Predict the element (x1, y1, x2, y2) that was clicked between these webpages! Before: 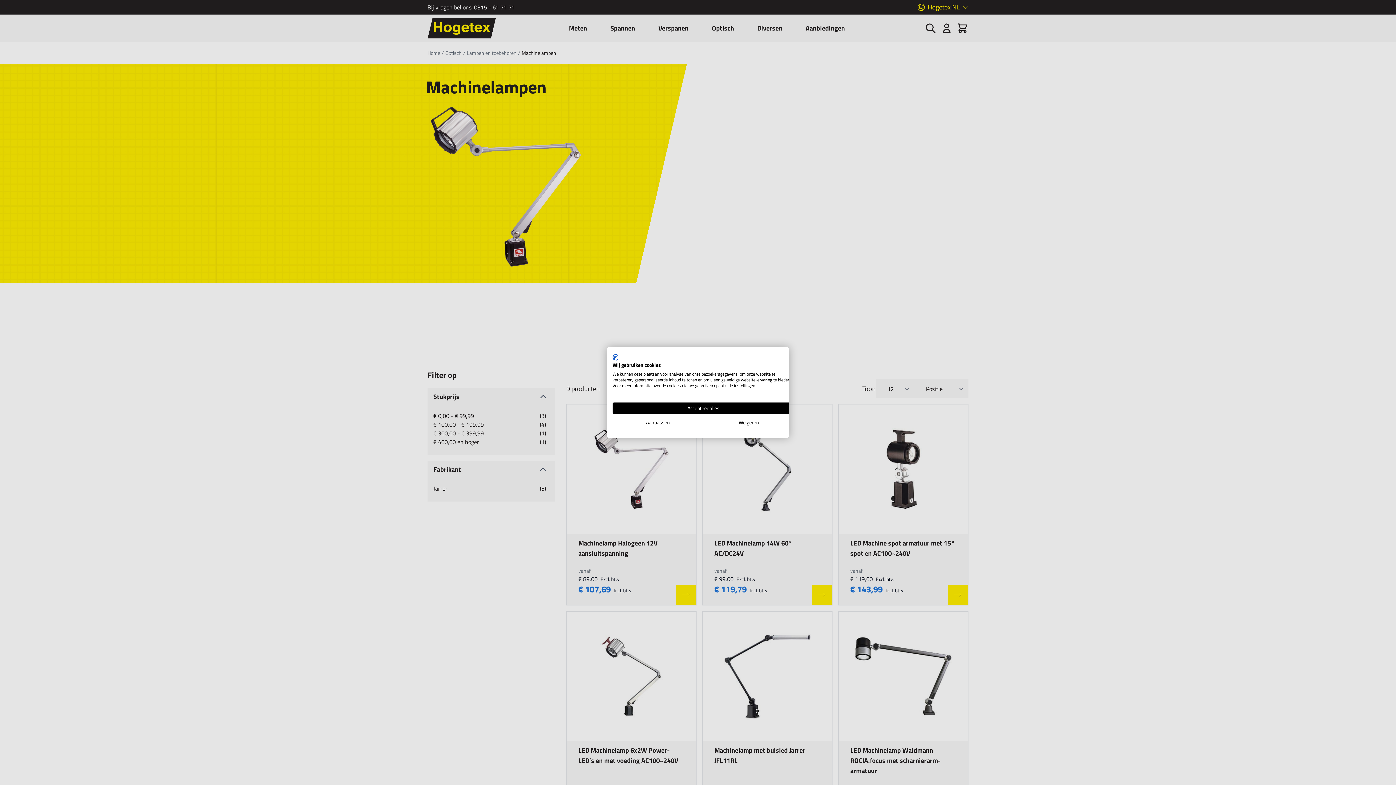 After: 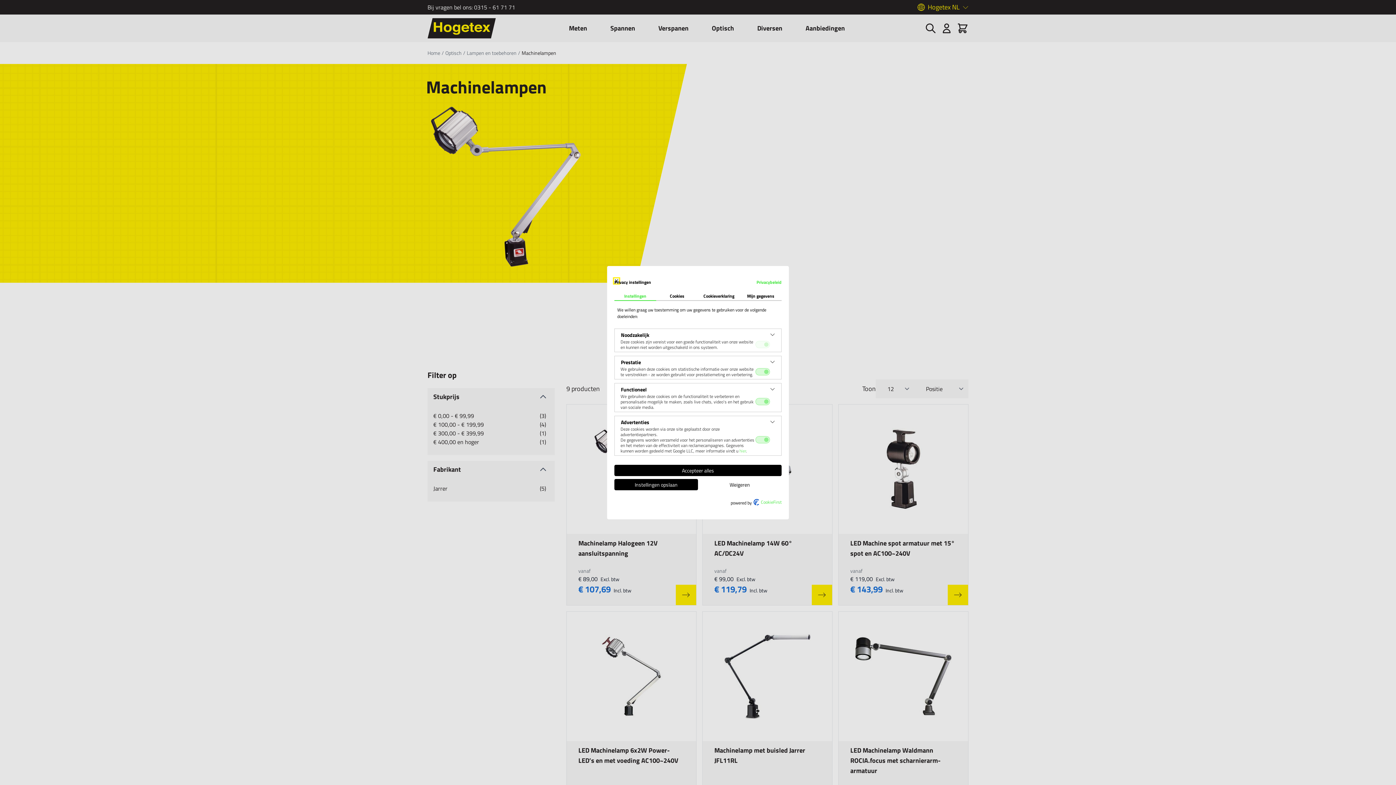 Action: bbox: (612, 416, 703, 428) label: Pas cookie voorkeuren aan